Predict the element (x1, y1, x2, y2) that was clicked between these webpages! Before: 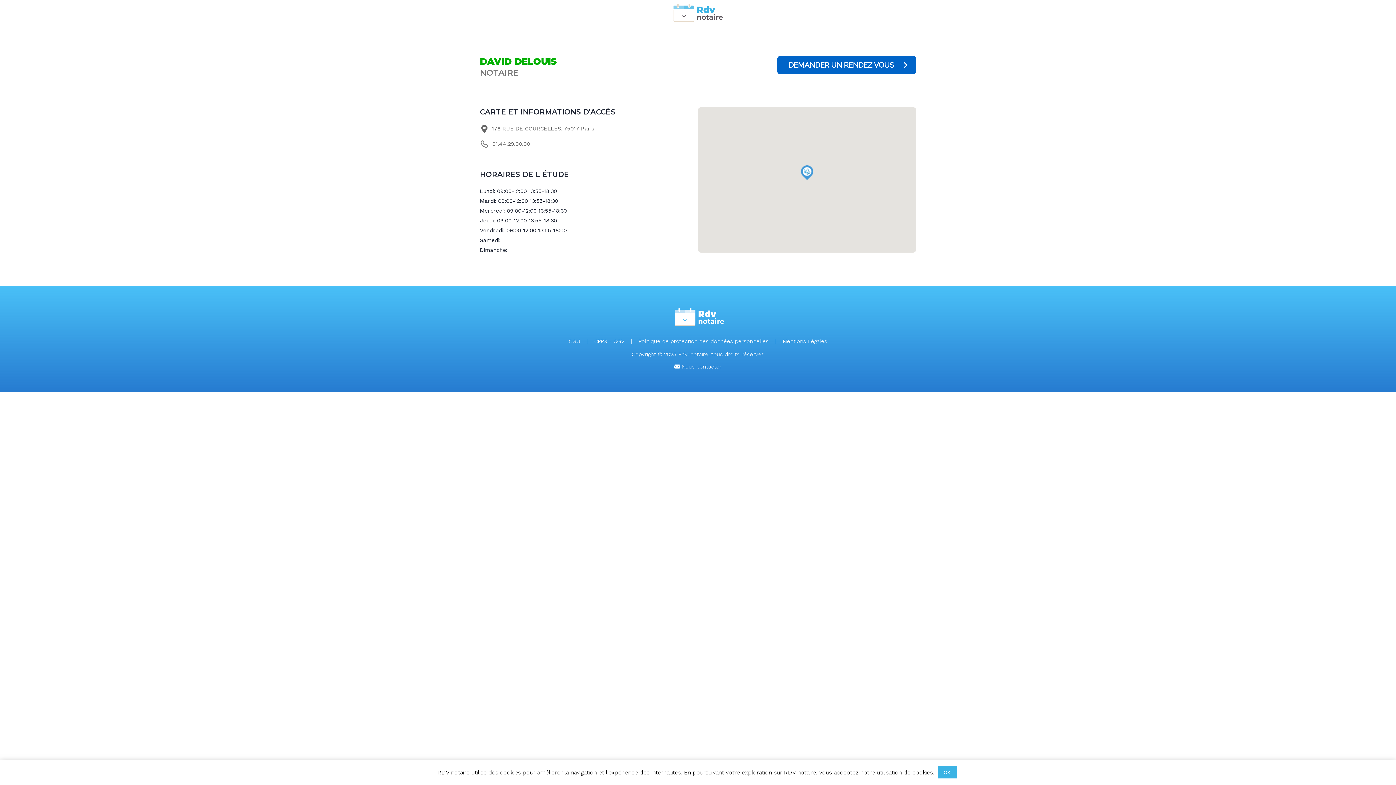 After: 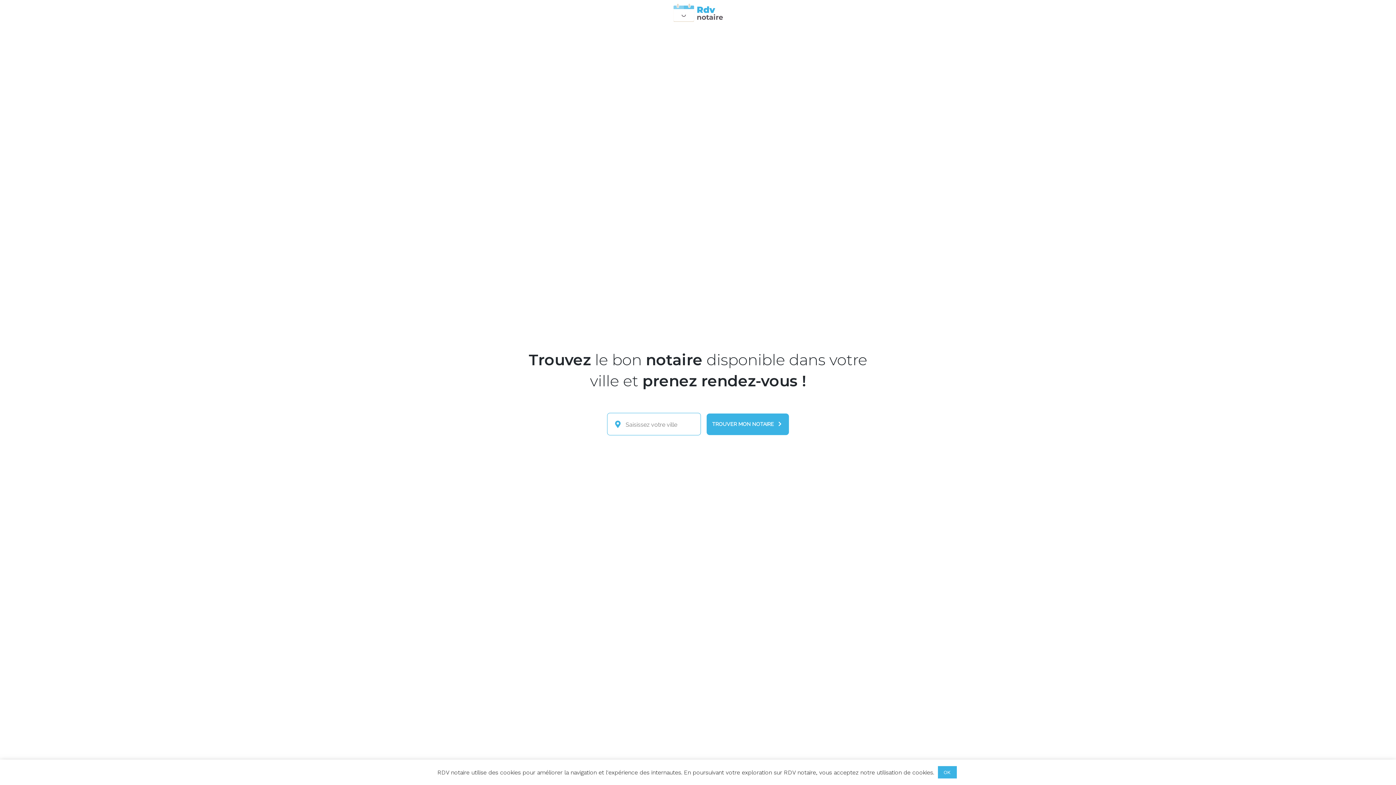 Action: bbox: (480, 3, 916, 21) label: notaire
Rdv